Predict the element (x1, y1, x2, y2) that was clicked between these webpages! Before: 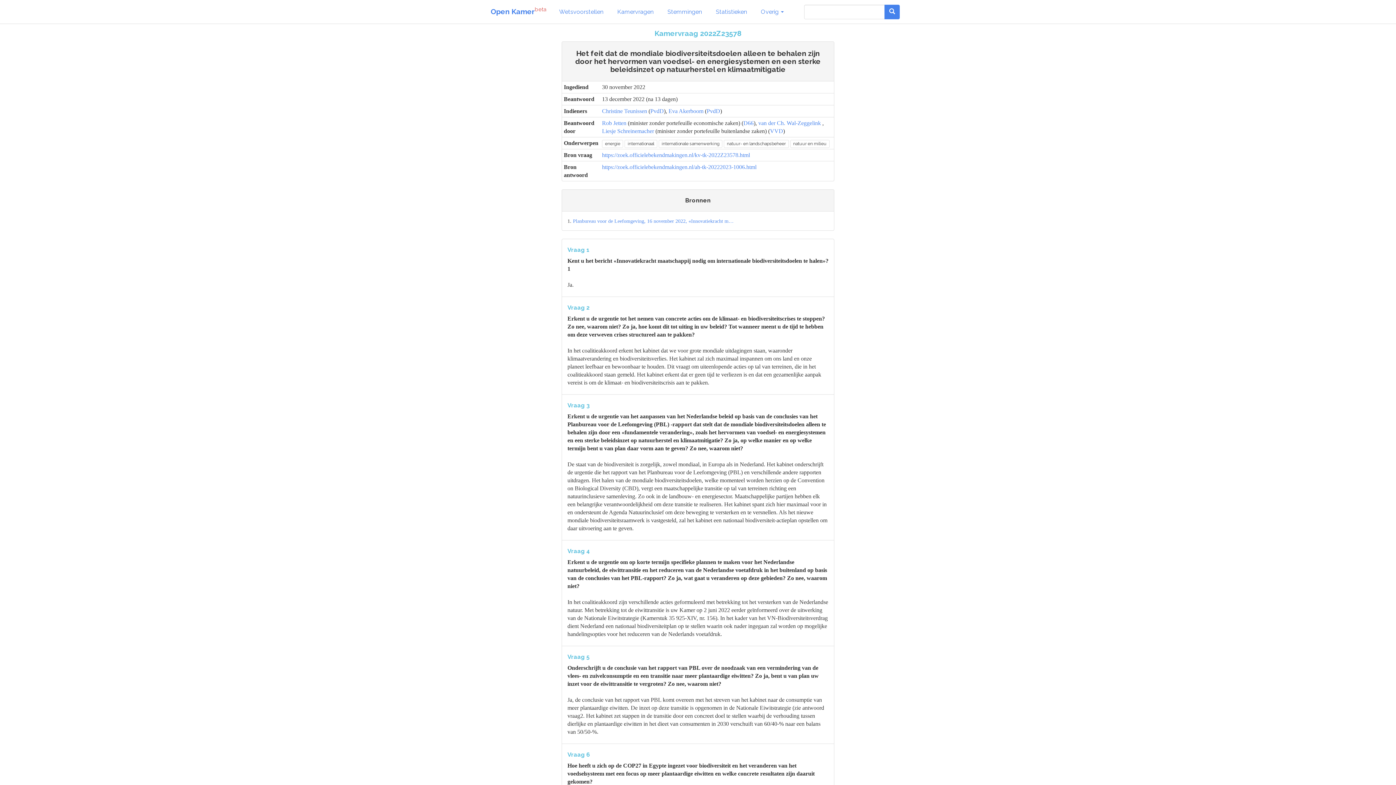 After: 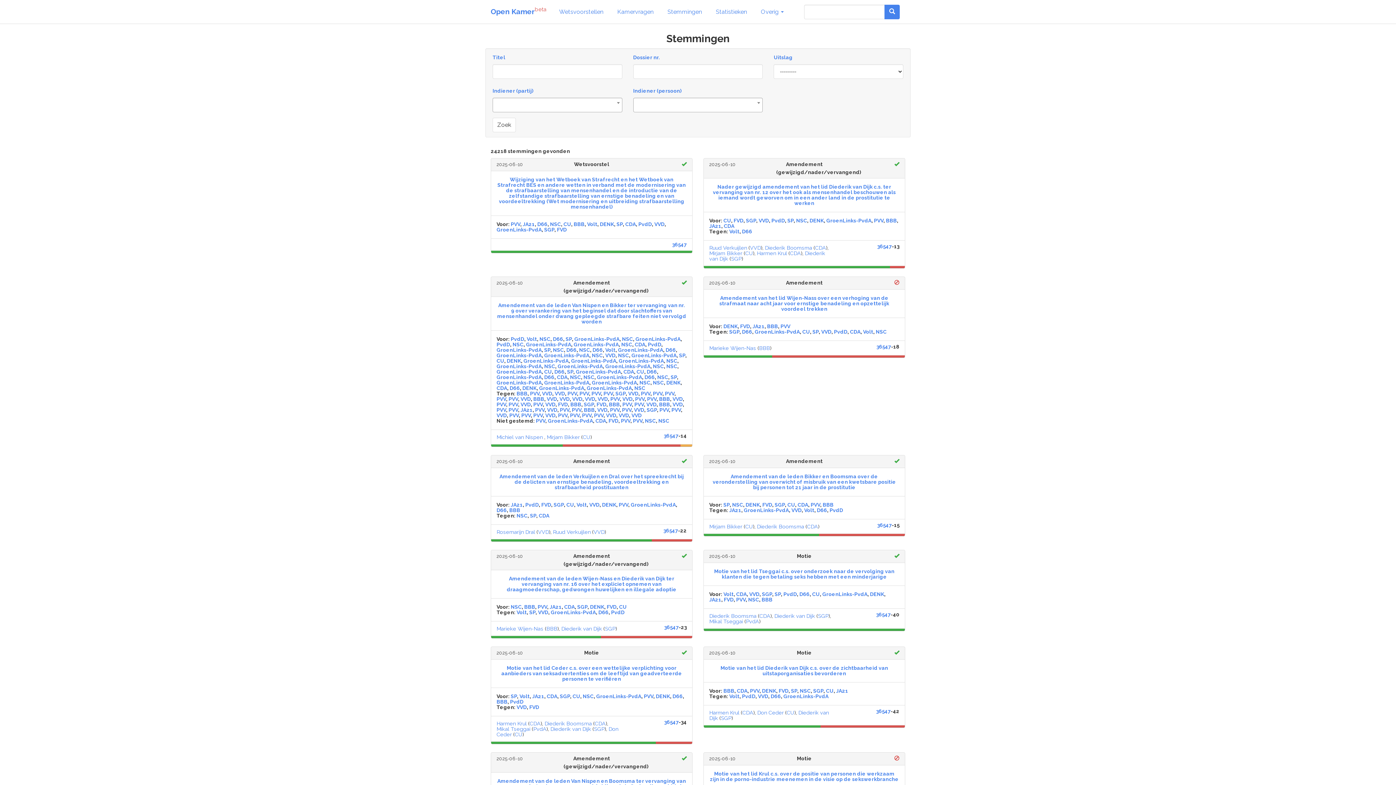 Action: bbox: (662, 4, 706, 19) label: Stemmingen